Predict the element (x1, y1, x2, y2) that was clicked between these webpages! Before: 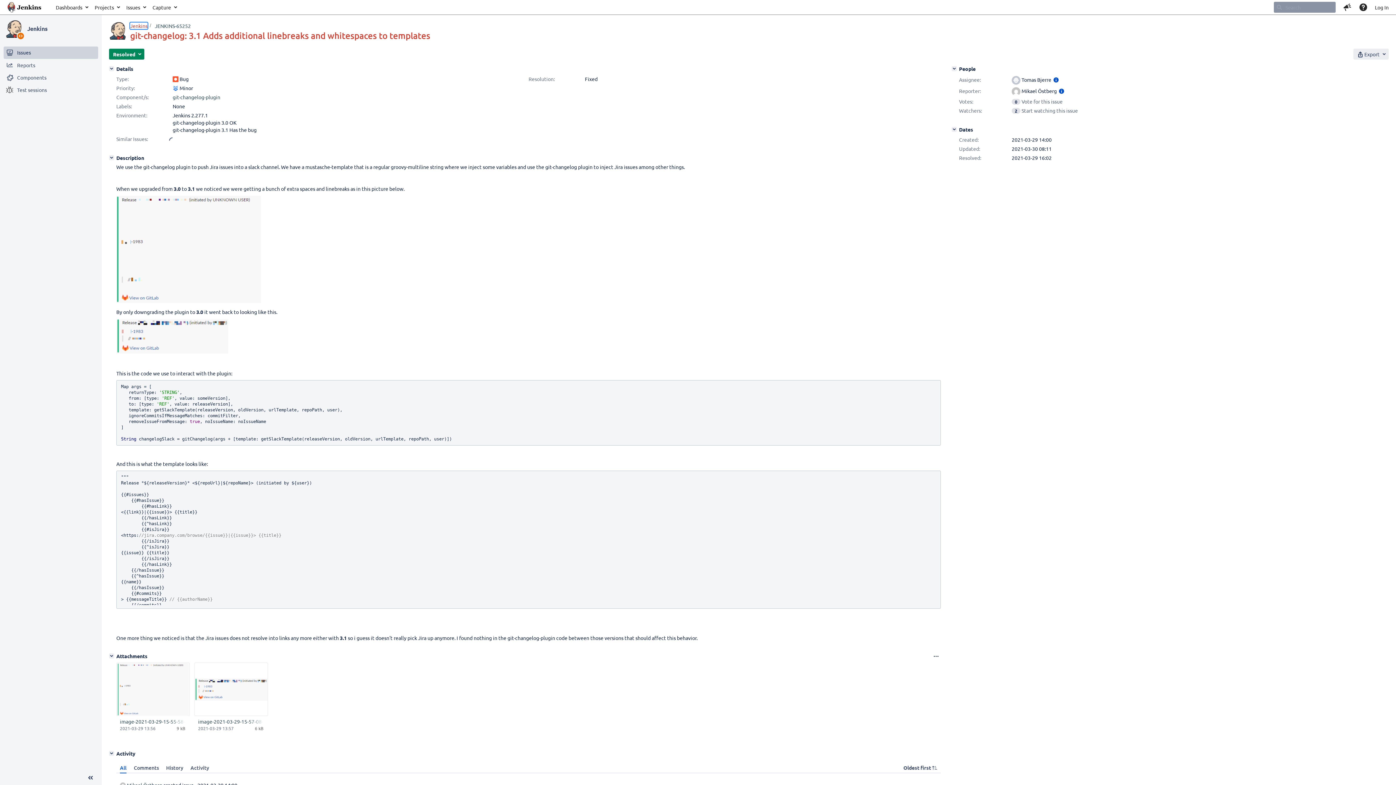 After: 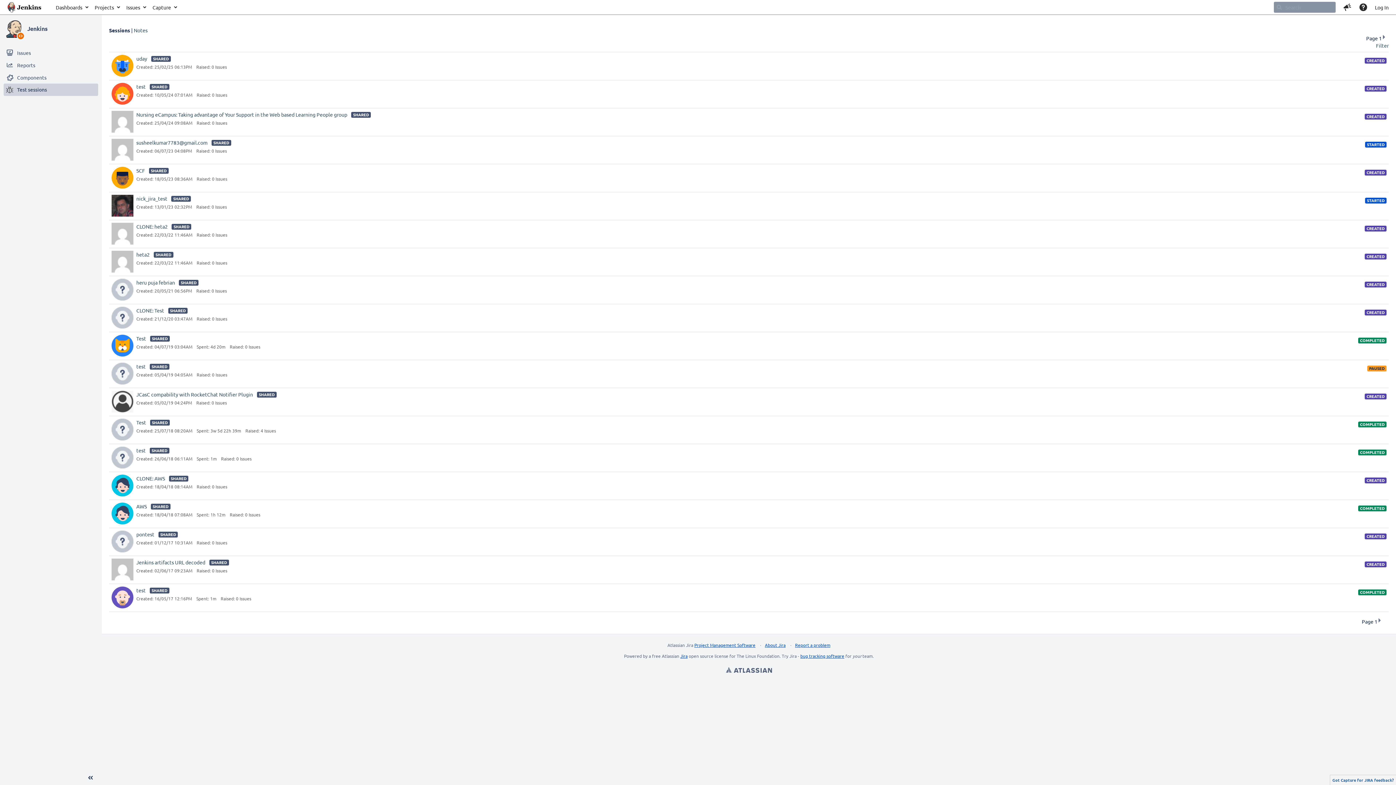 Action: label: Test sessions of Jenkins bbox: (3, 83, 98, 95)